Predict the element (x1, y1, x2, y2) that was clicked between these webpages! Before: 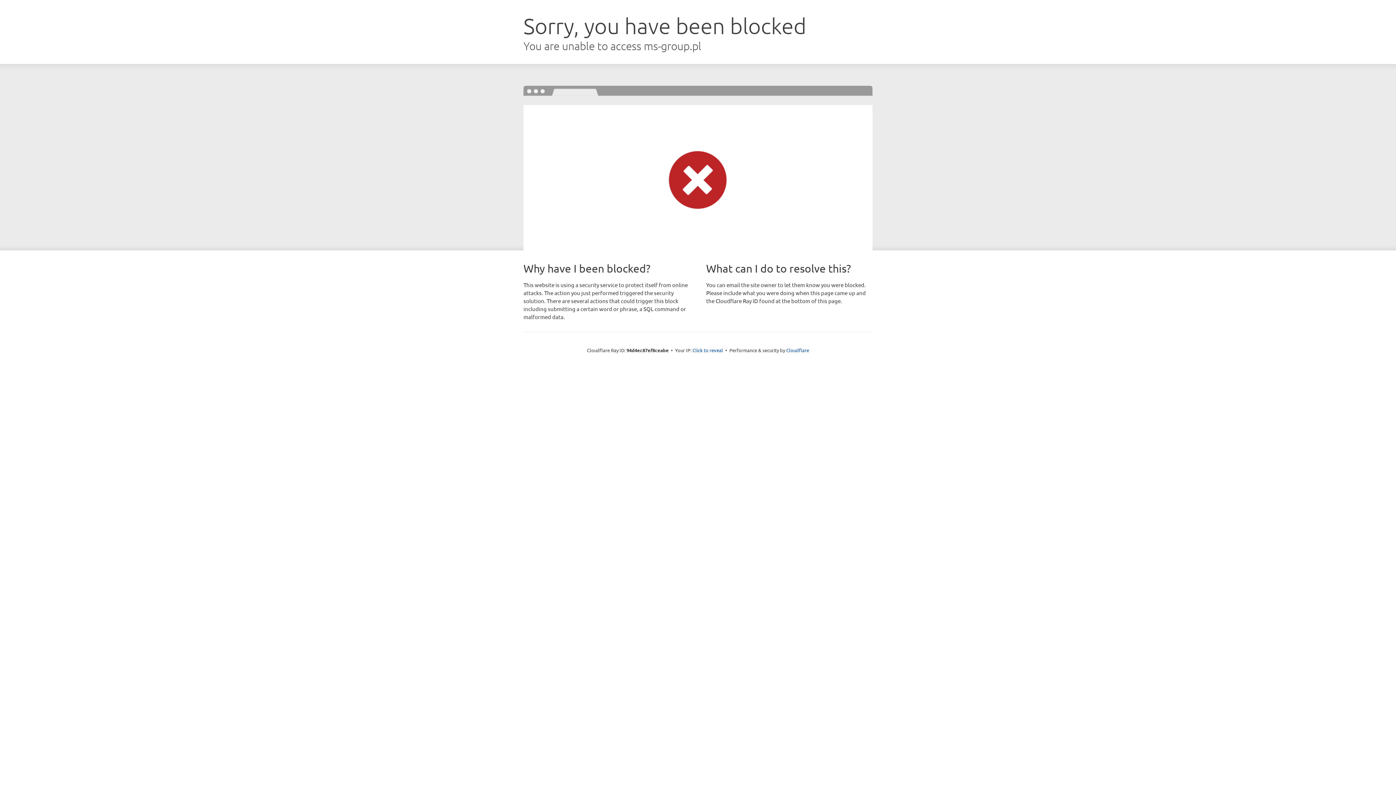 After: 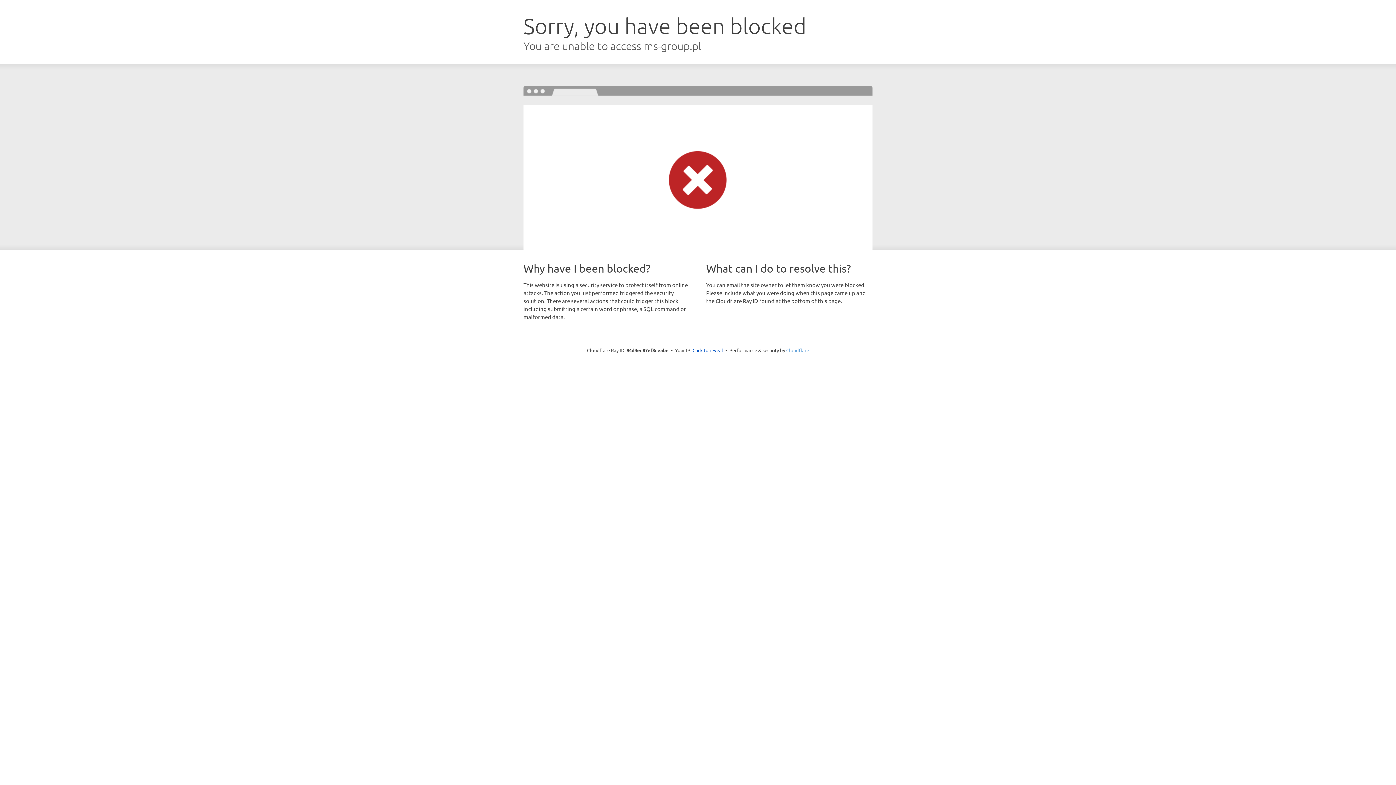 Action: label: Cloudflare bbox: (786, 347, 809, 353)